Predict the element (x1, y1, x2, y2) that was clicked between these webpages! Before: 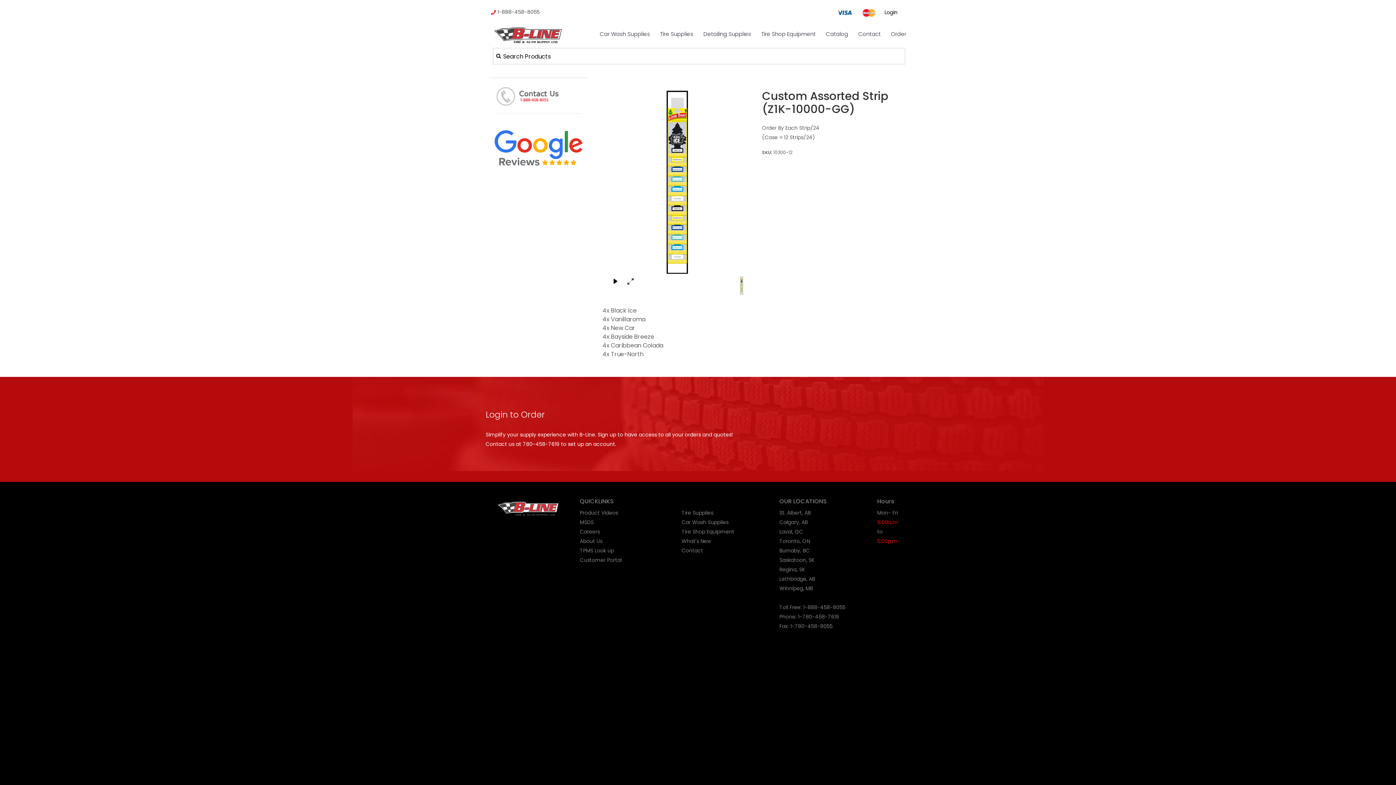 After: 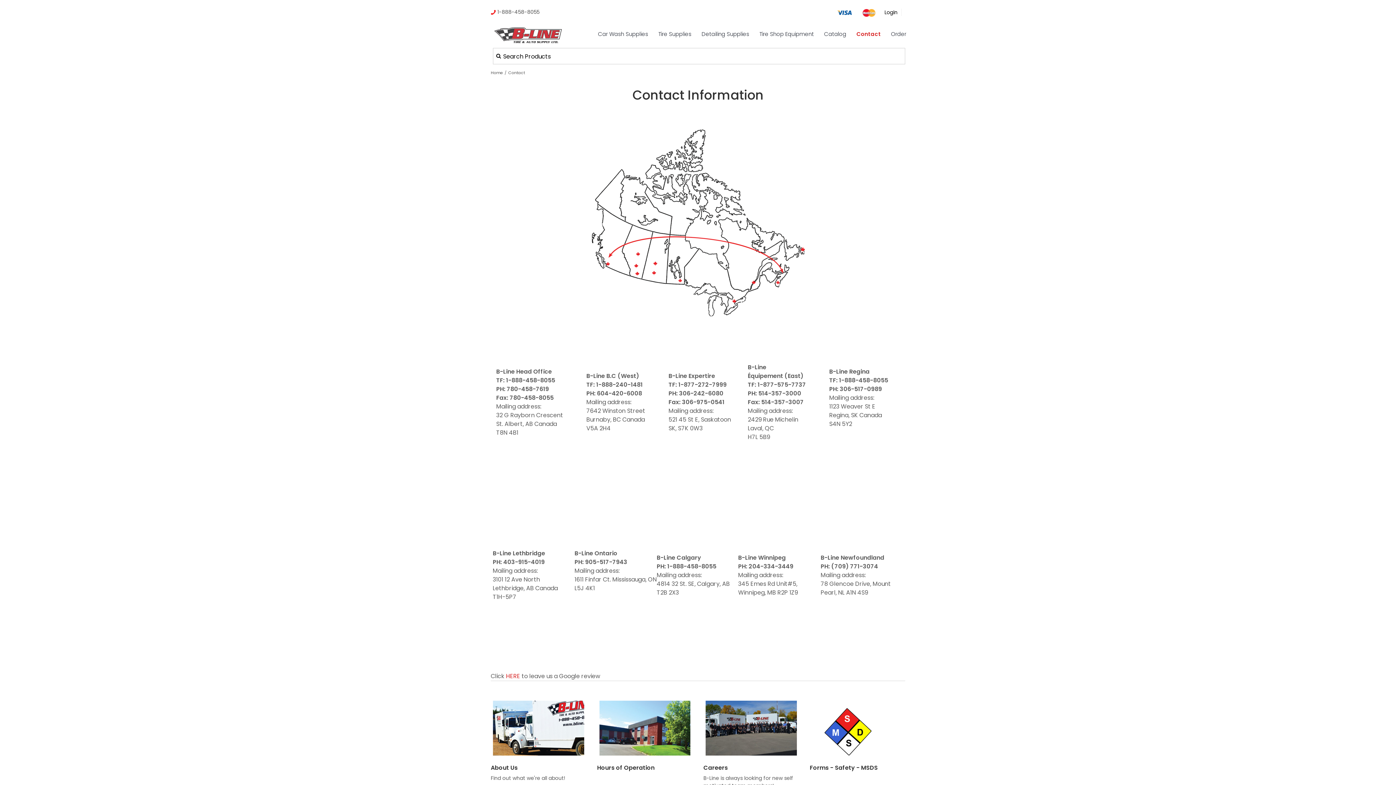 Action: label: Winnipeg, MB bbox: (779, 584, 813, 592)